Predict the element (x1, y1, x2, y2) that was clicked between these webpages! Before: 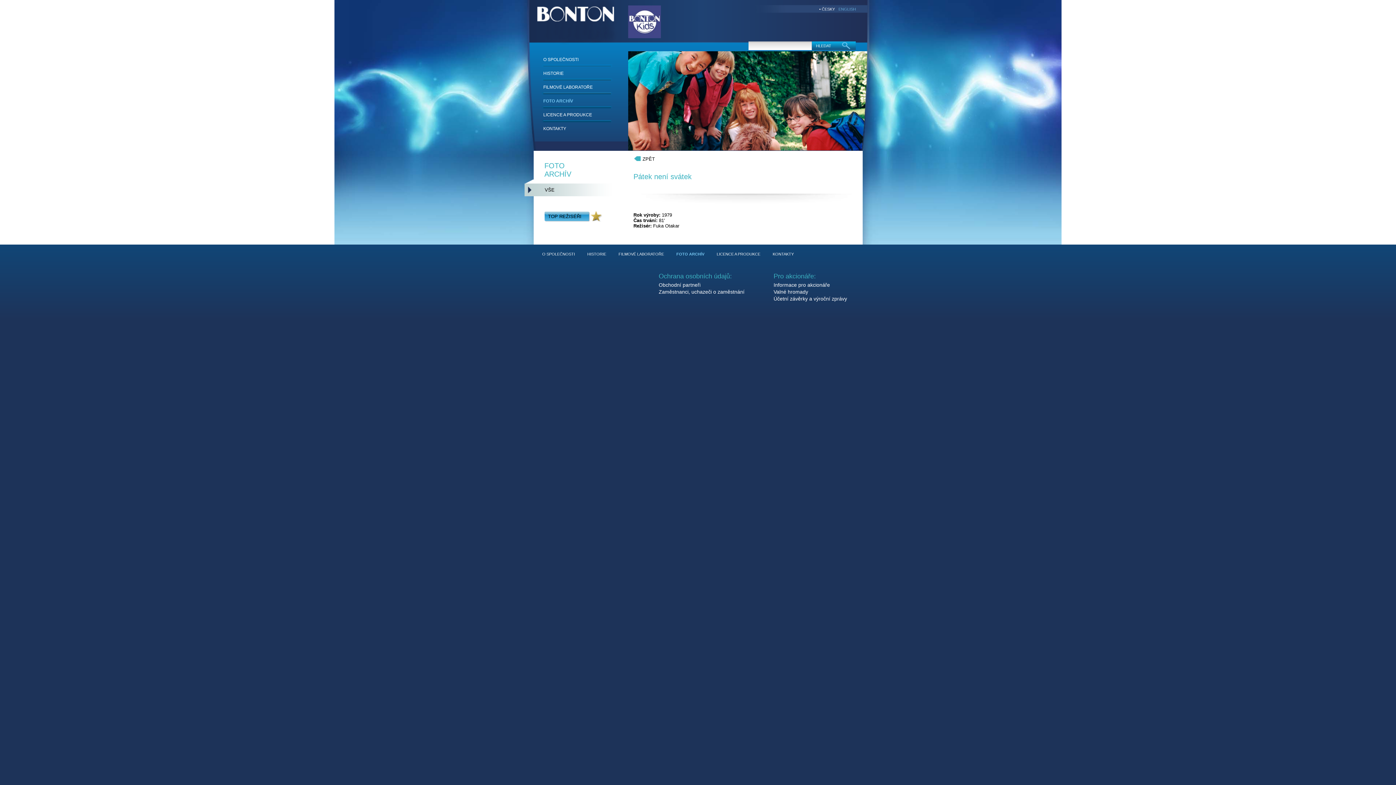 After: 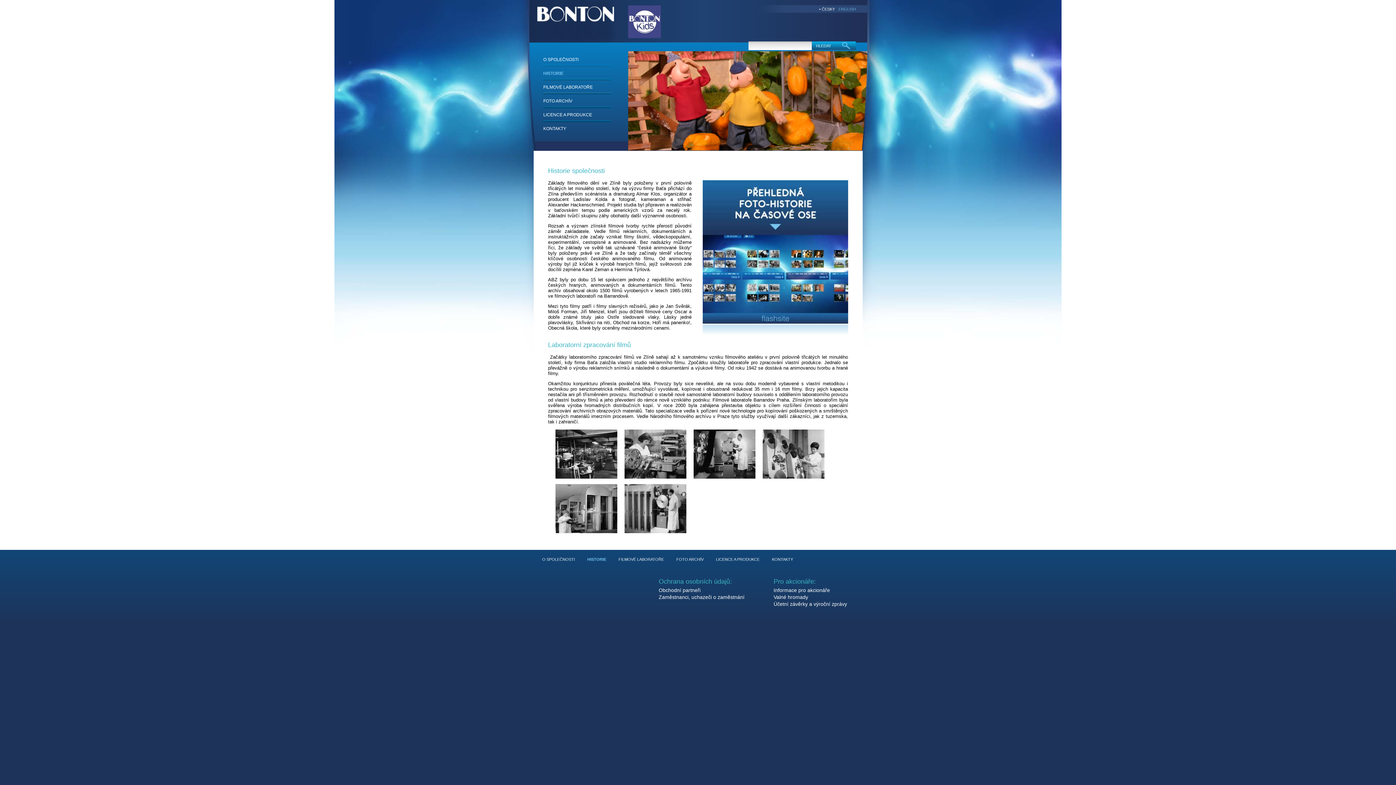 Action: bbox: (587, 252, 606, 256) label: HISTORIE